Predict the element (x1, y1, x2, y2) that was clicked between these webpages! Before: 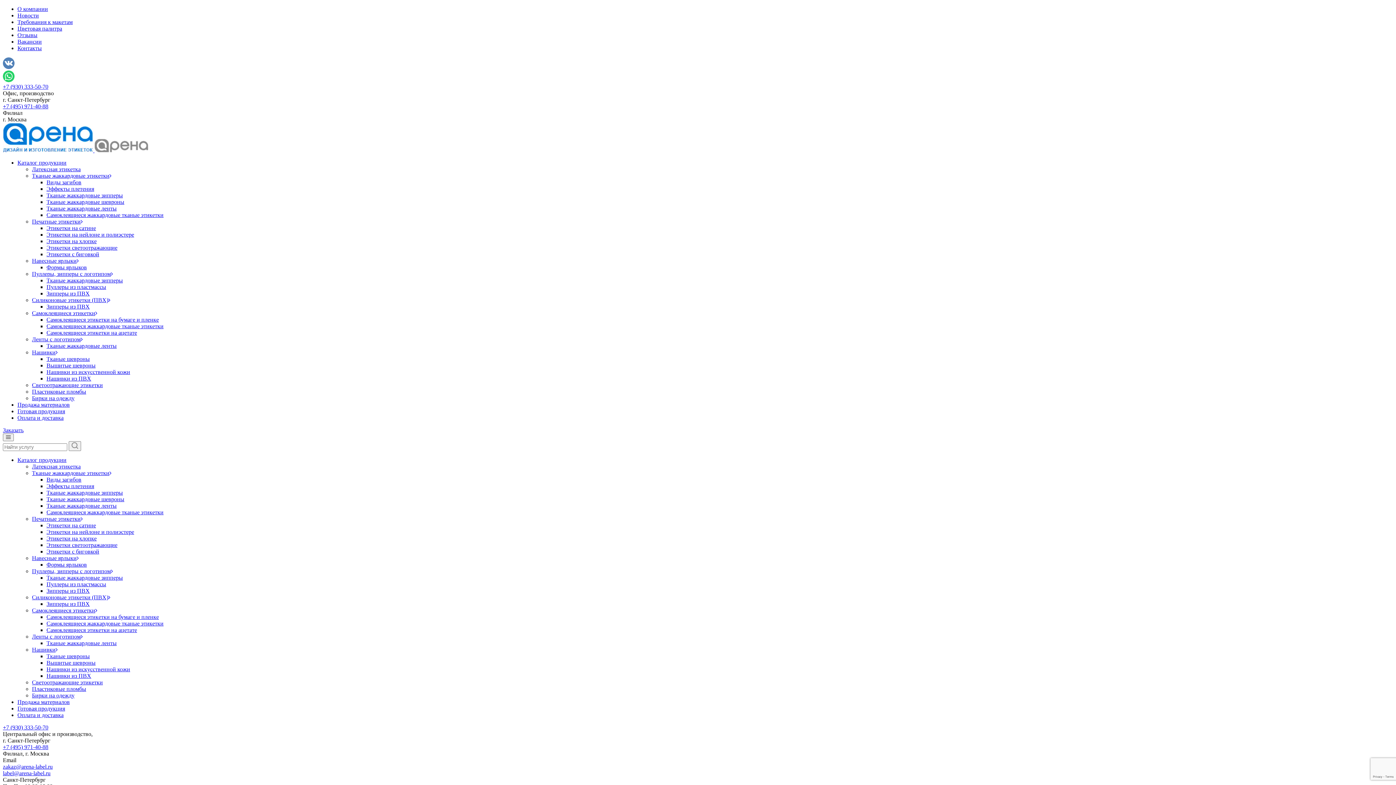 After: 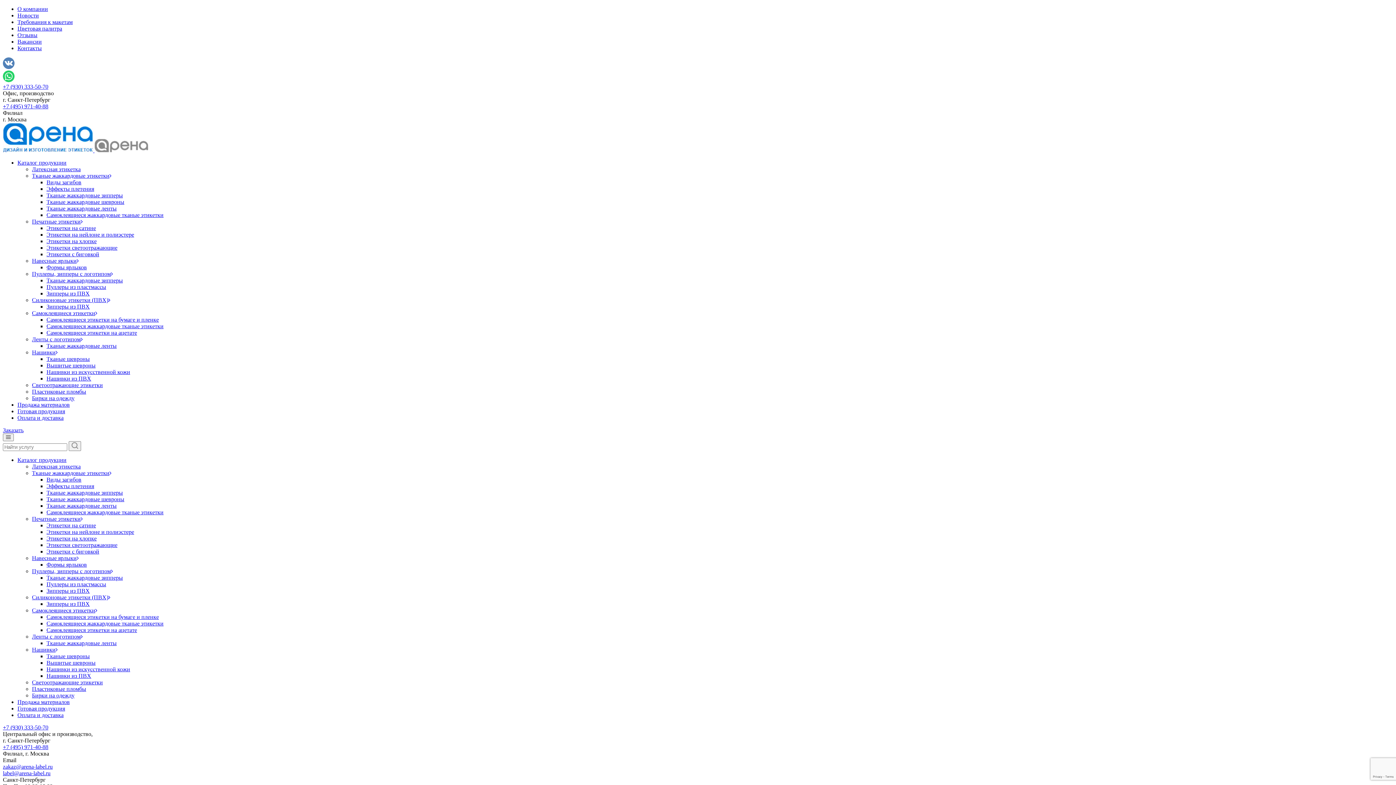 Action: bbox: (17, 12, 38, 18) label: Новости